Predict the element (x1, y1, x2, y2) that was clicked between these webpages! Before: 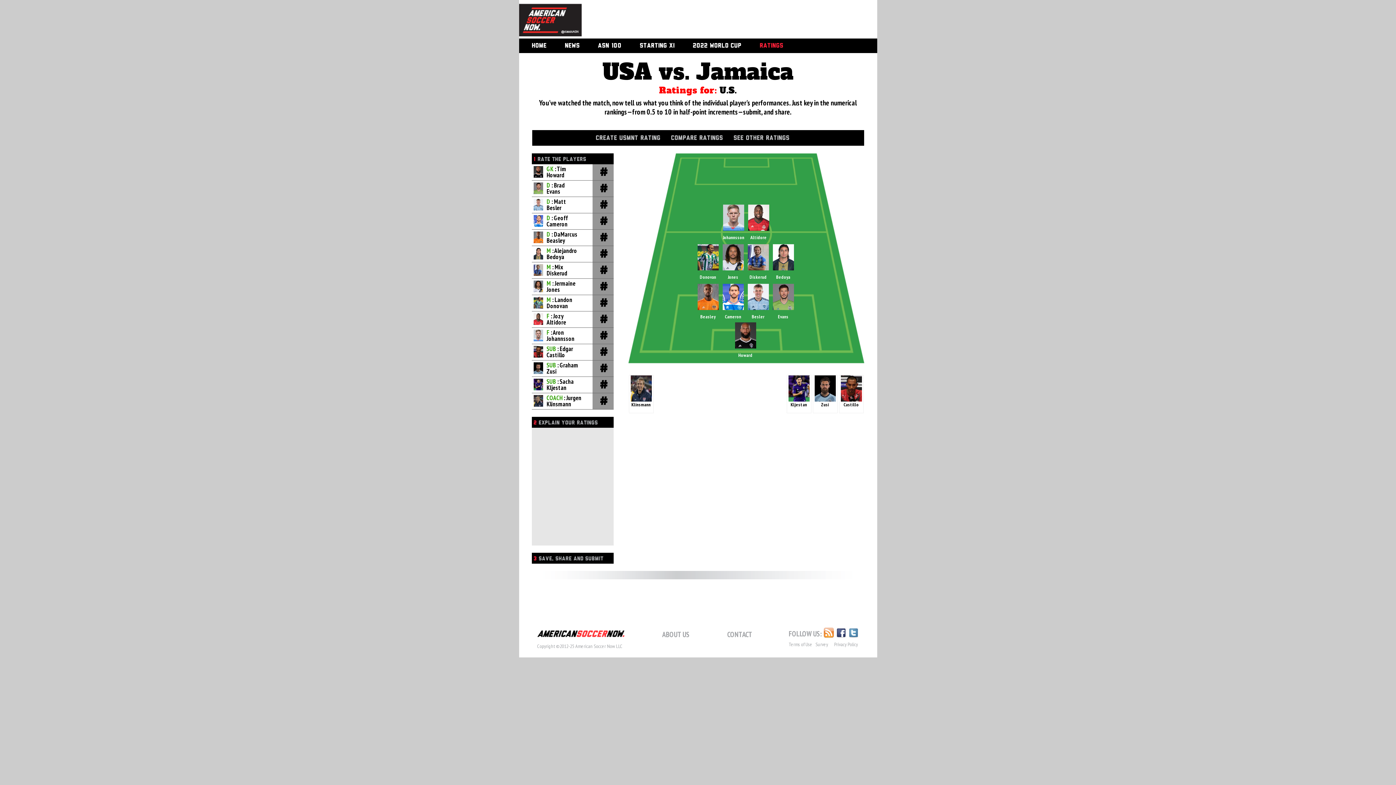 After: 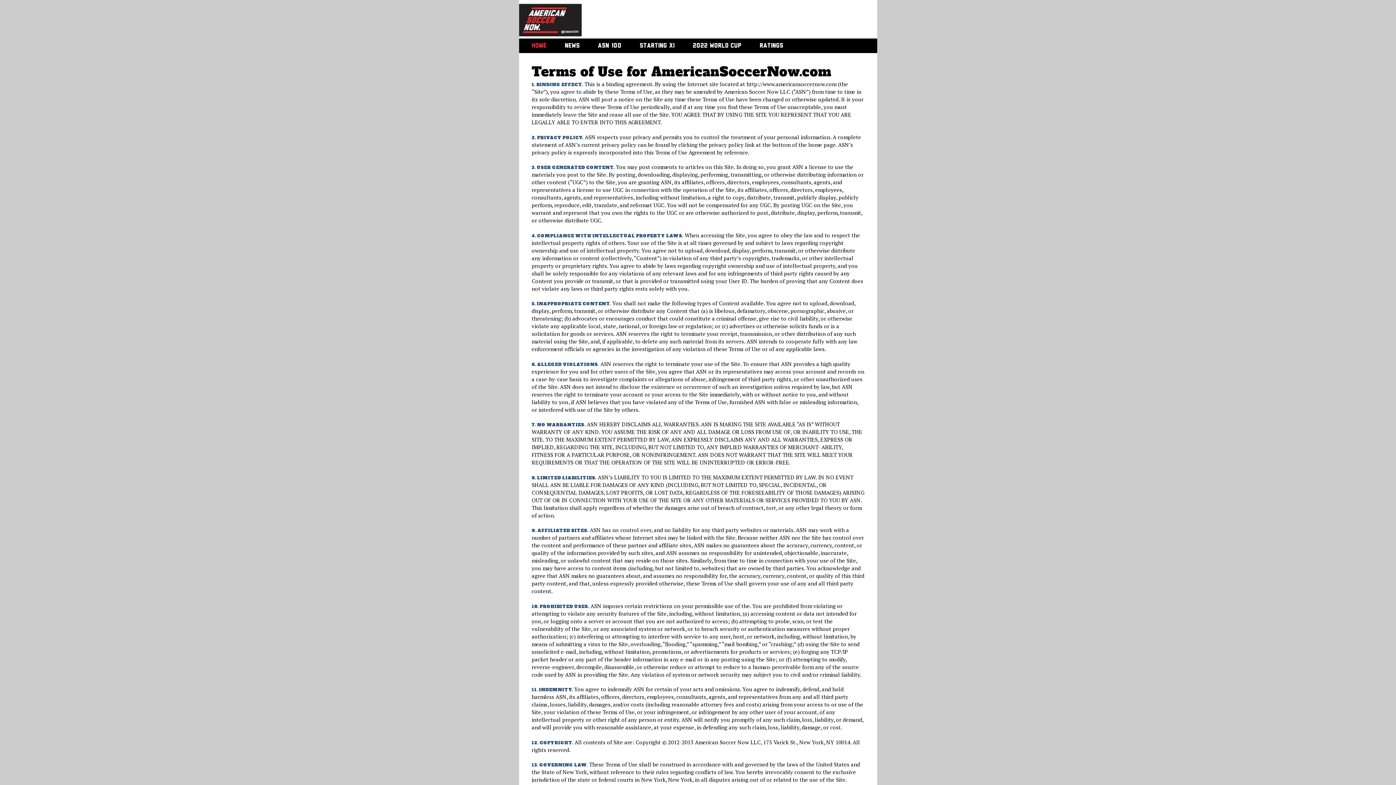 Action: bbox: (788, 641, 812, 648) label: Terms of Use